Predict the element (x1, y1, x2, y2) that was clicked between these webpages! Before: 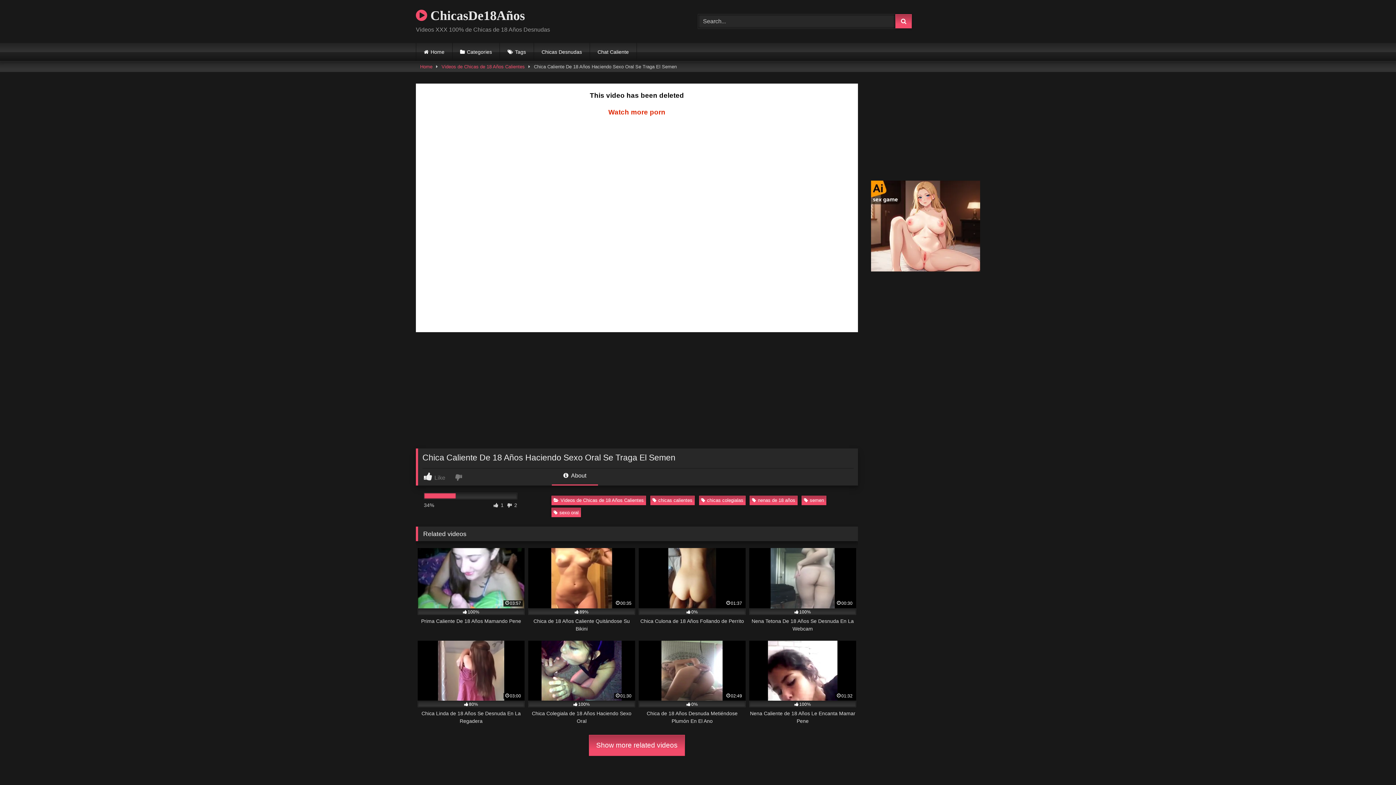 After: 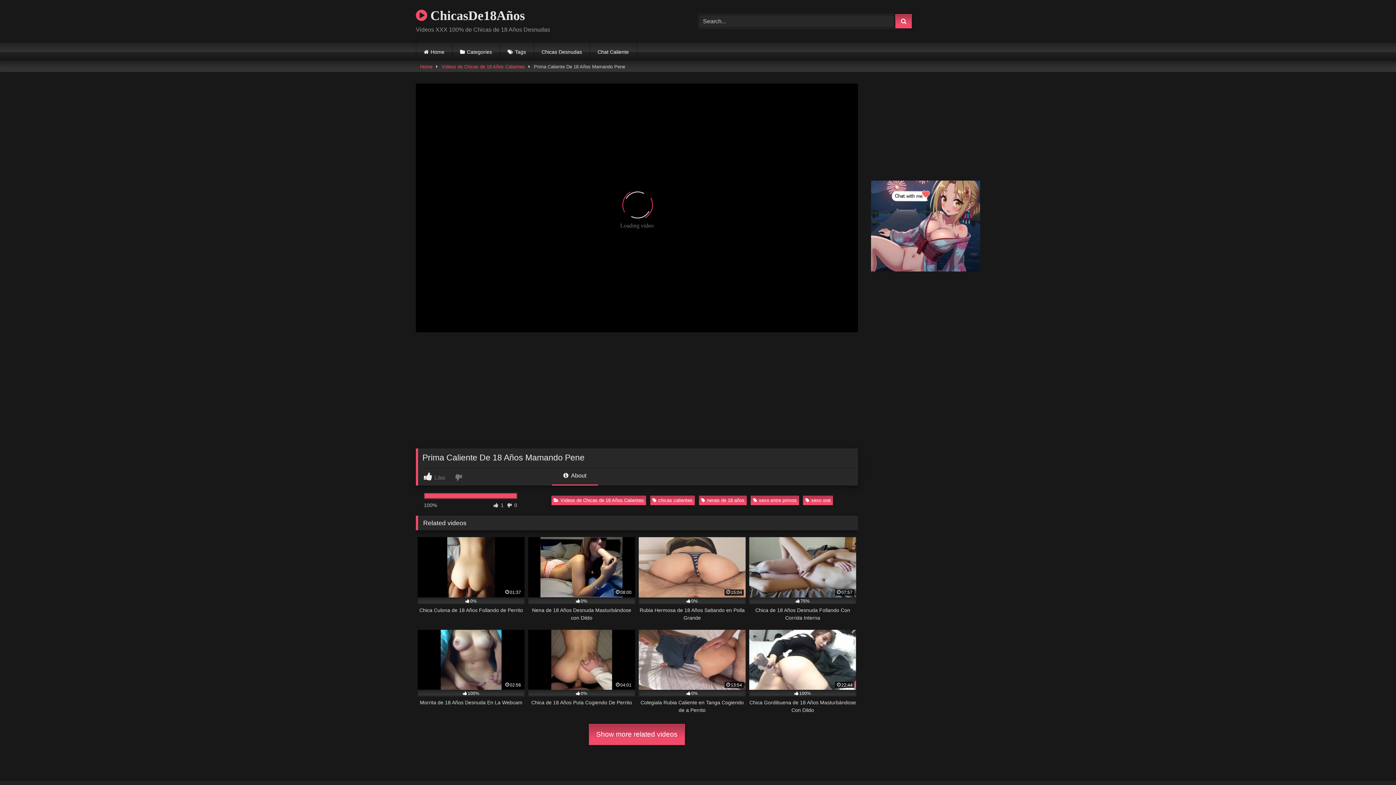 Action: label: 03:57
100%
Prima Caliente De 18 Años Mamando Pene bbox: (417, 548, 524, 633)